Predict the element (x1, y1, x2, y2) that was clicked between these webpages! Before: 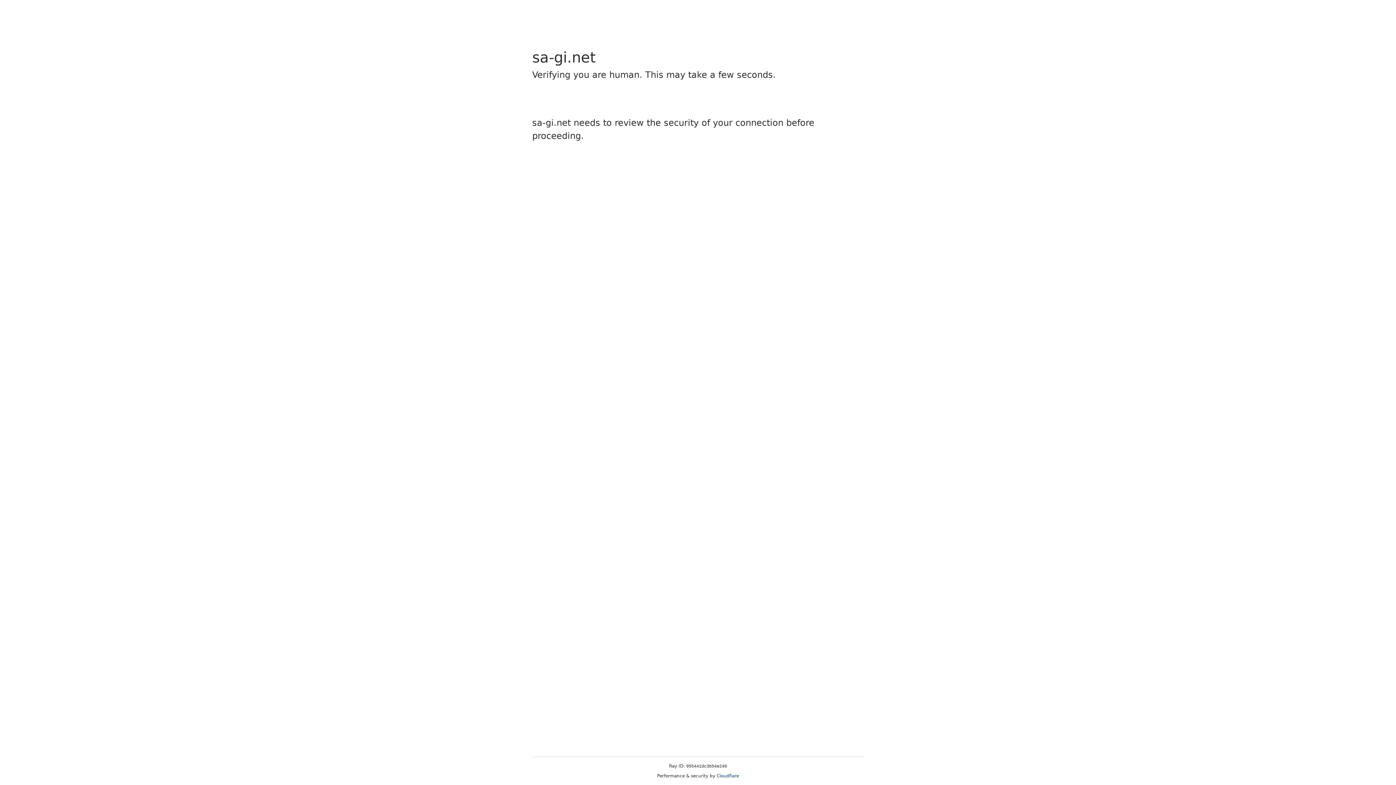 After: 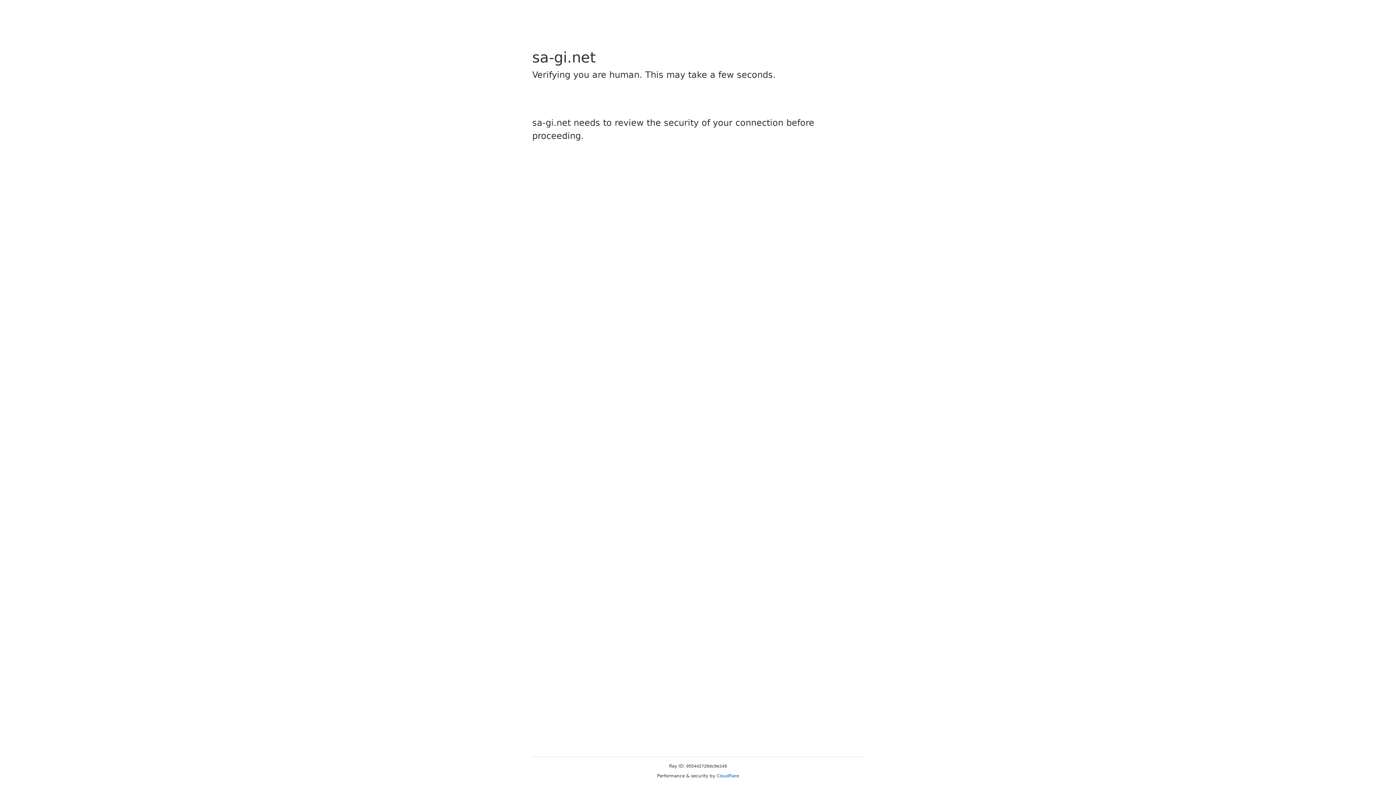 Action: label: Cloudflare bbox: (716, 773, 739, 778)